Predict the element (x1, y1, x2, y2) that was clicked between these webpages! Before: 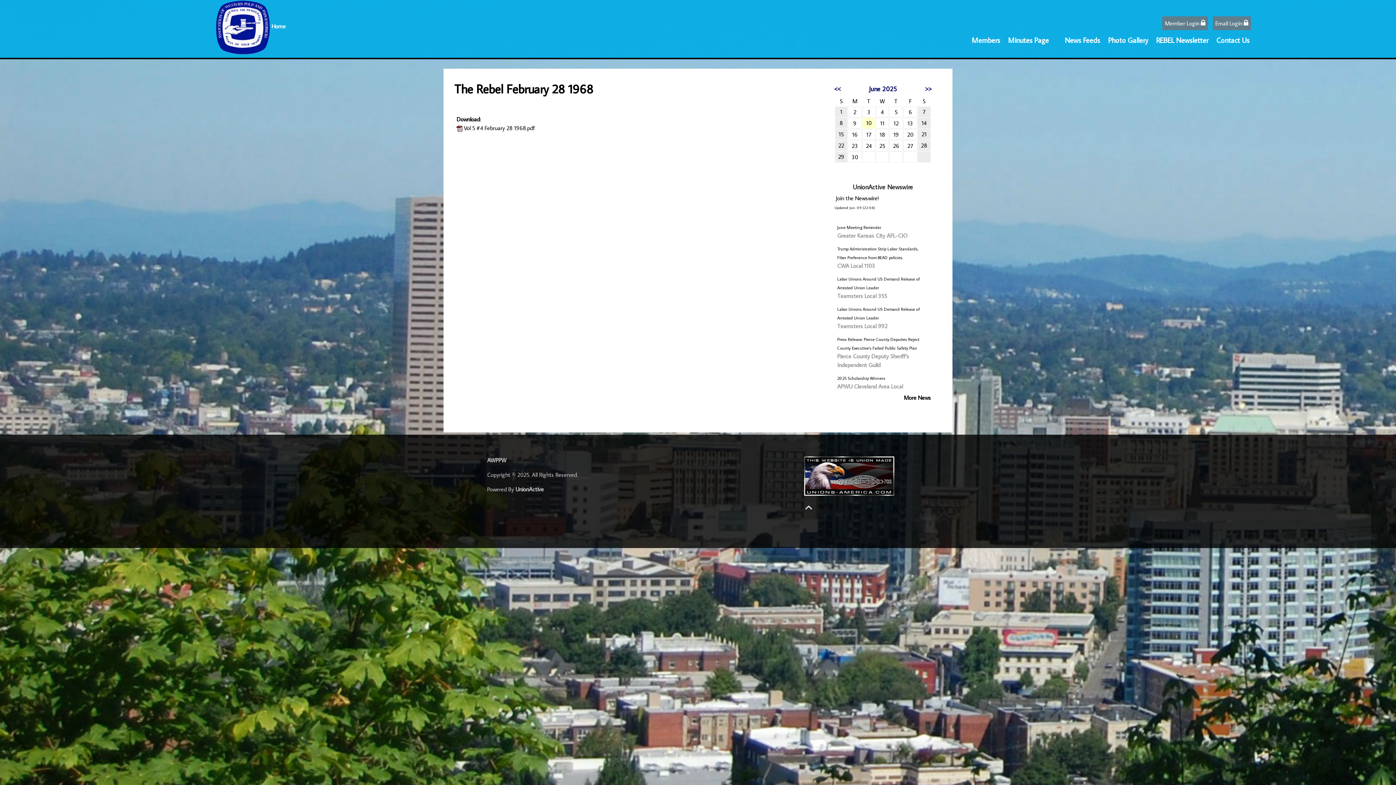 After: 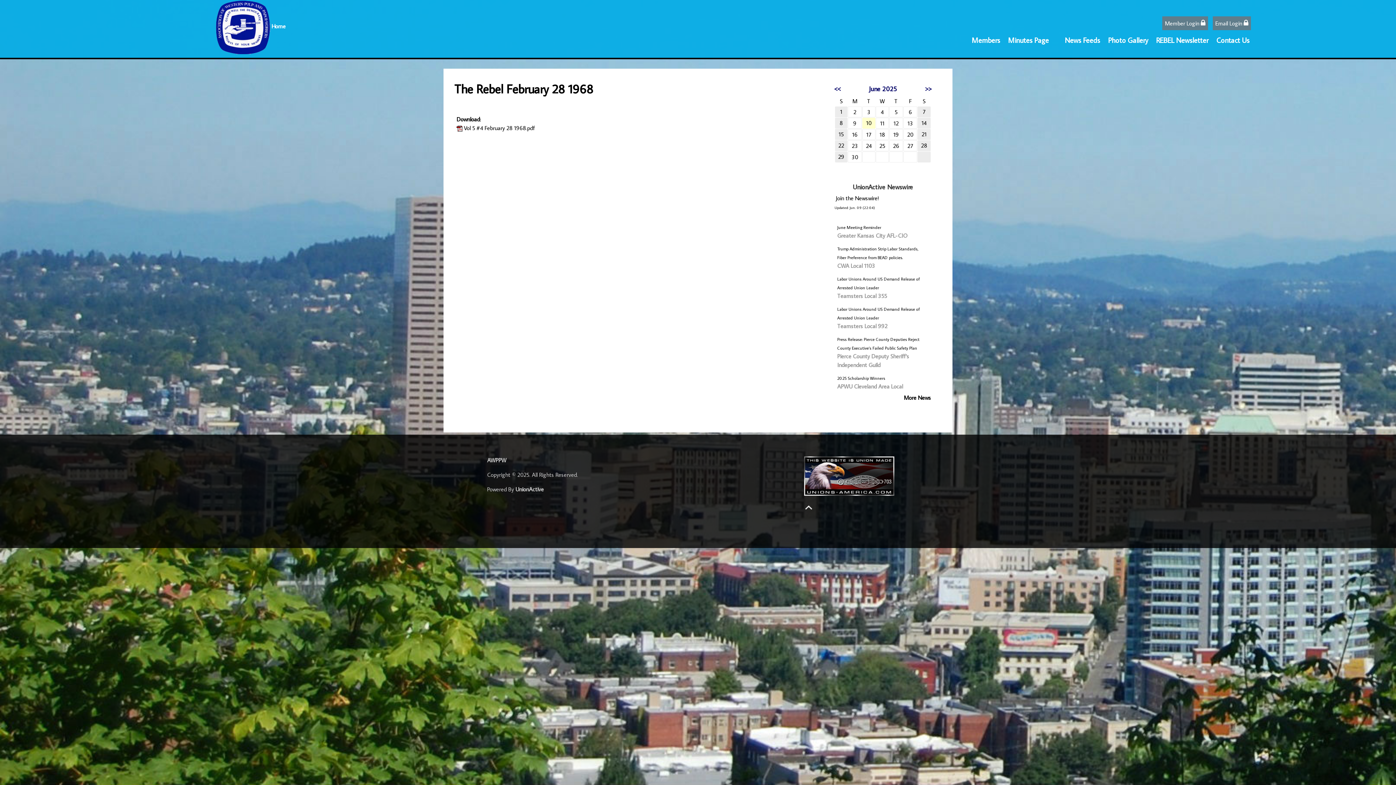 Action: label: 2025 Scholarship Winners bbox: (837, 375, 885, 381)